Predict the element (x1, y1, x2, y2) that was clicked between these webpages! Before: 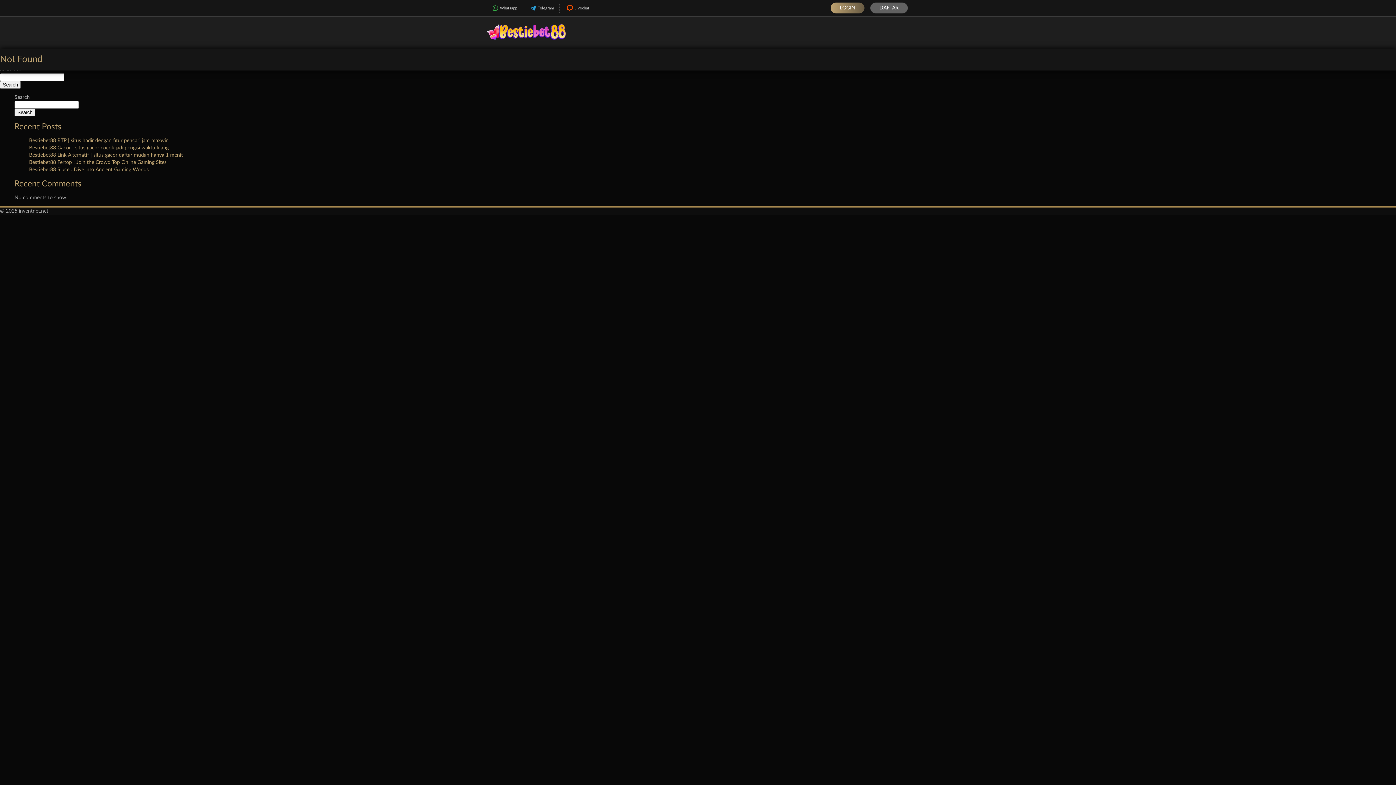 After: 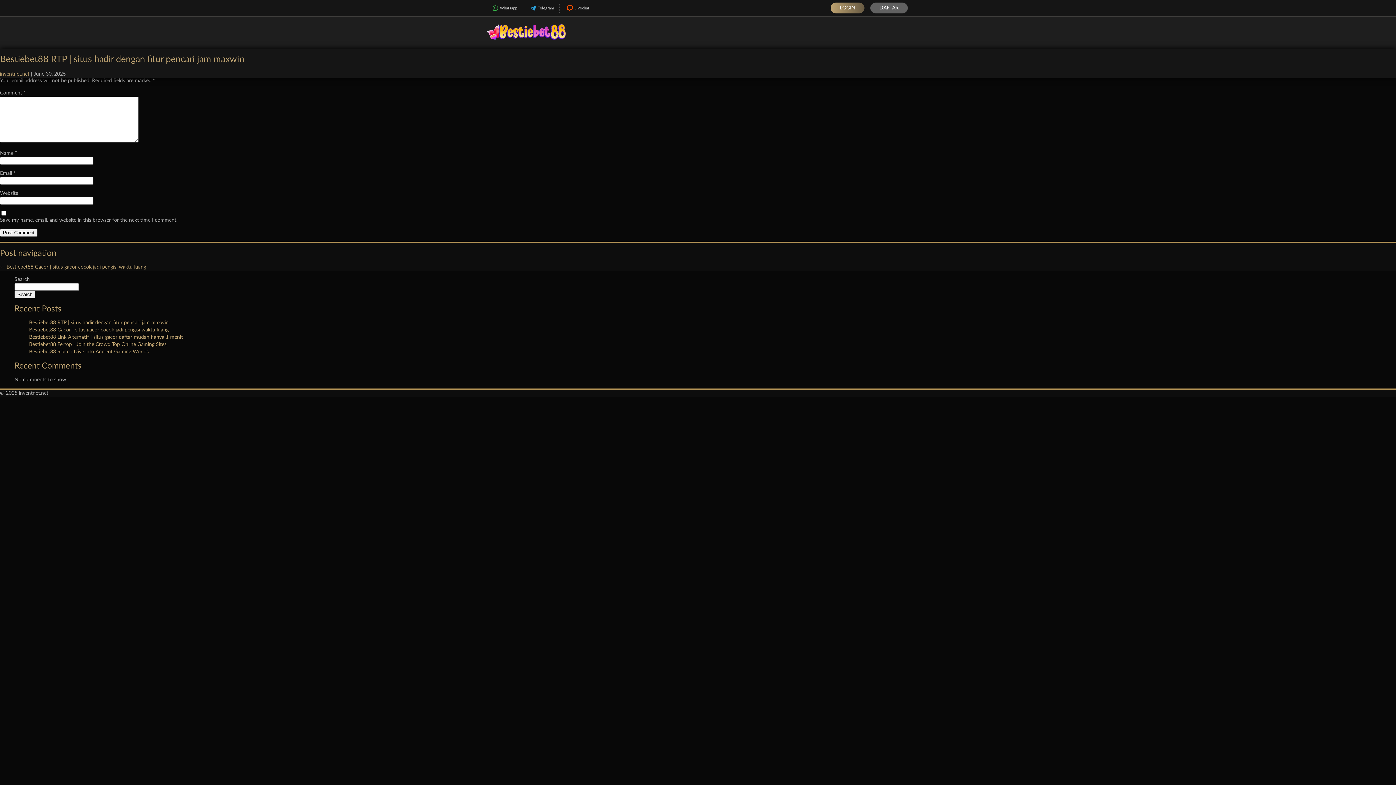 Action: bbox: (29, 138, 168, 143) label: Bestiebet88 RTP | situs hadir dengan fitur pencari jam maxwin